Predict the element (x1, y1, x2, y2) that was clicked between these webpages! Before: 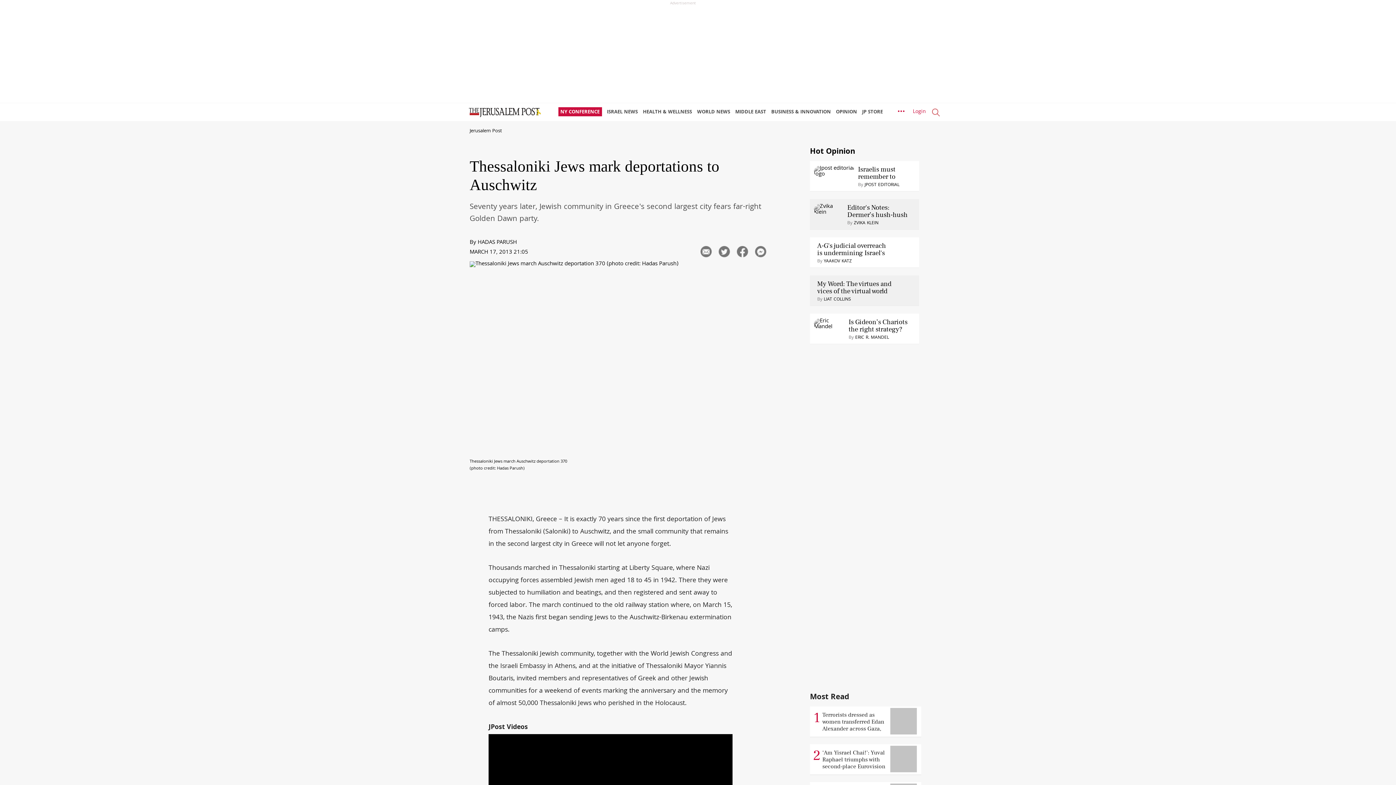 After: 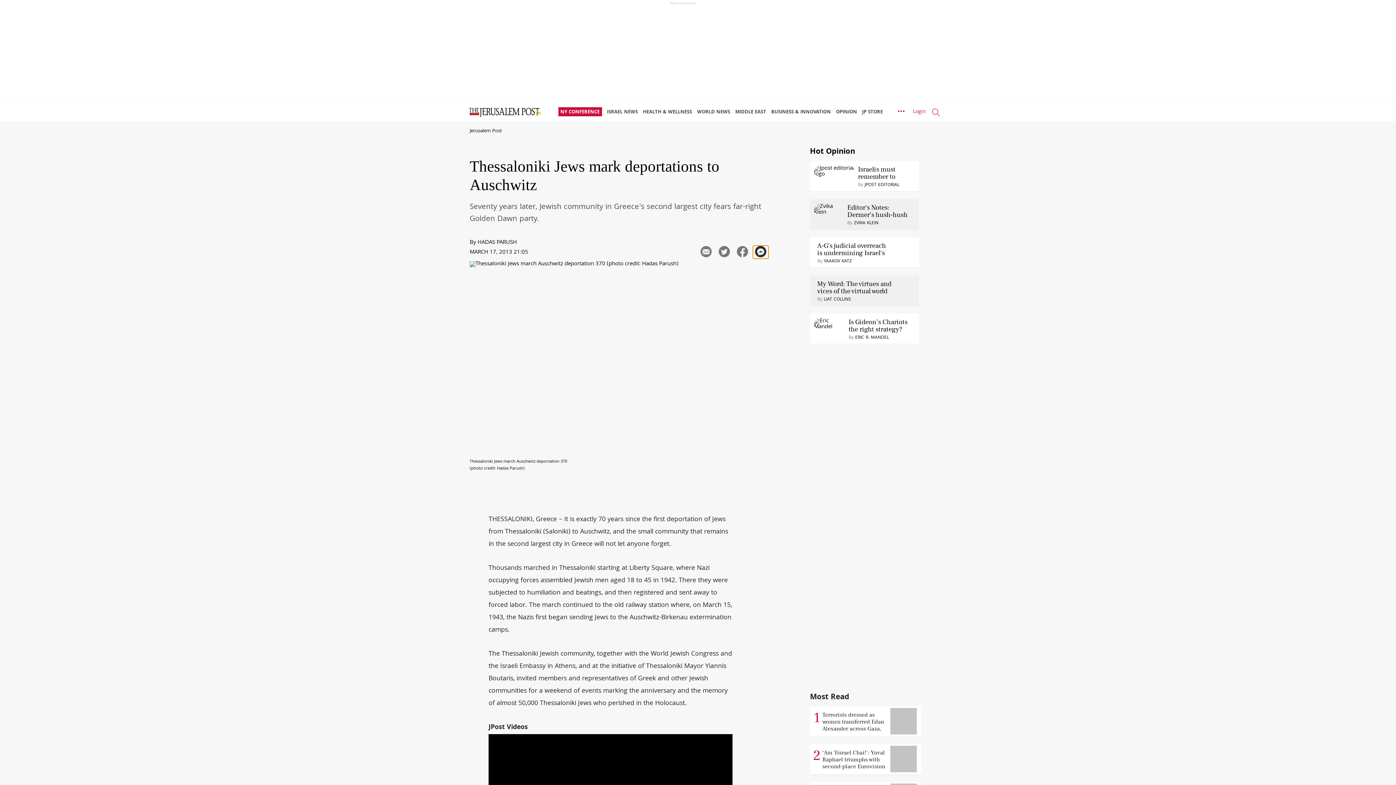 Action: bbox: (753, 245, 768, 258)